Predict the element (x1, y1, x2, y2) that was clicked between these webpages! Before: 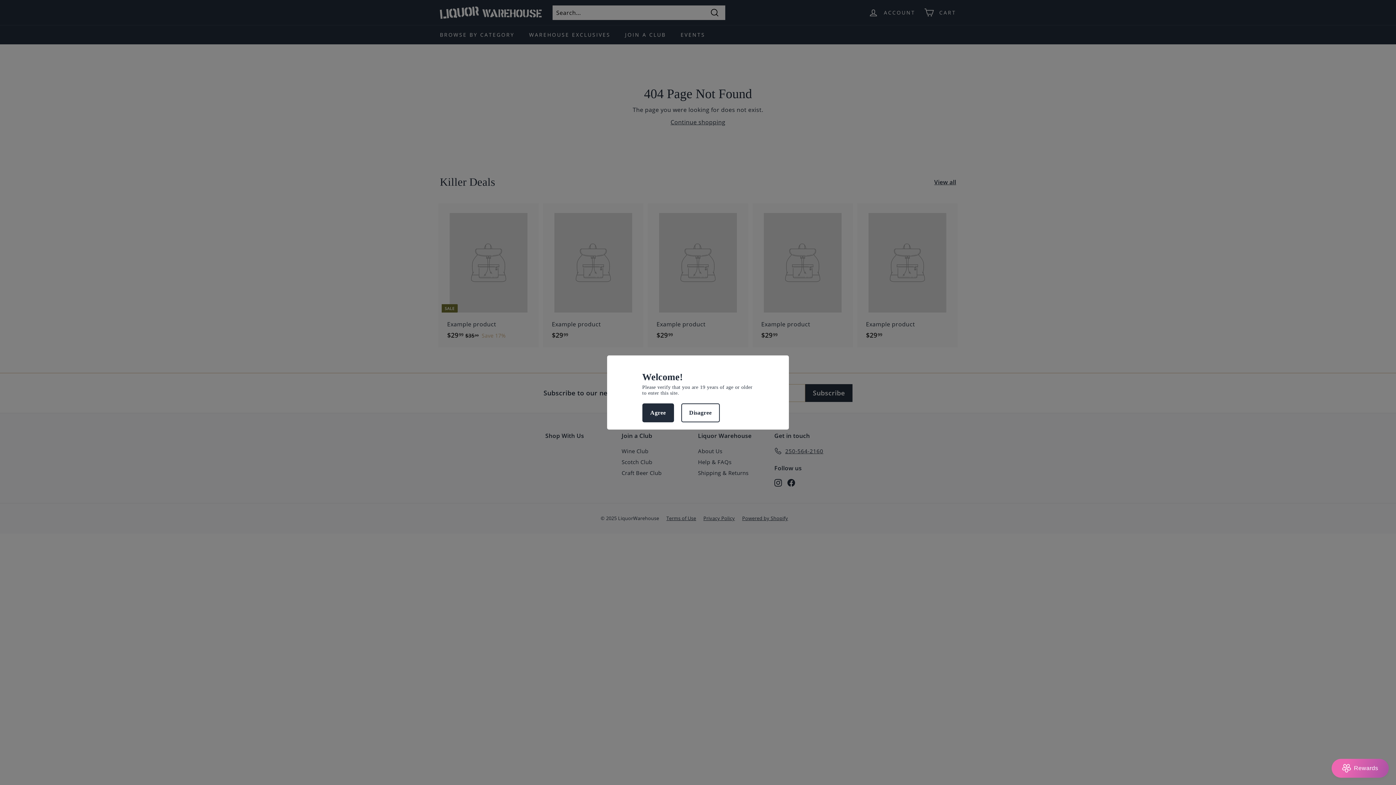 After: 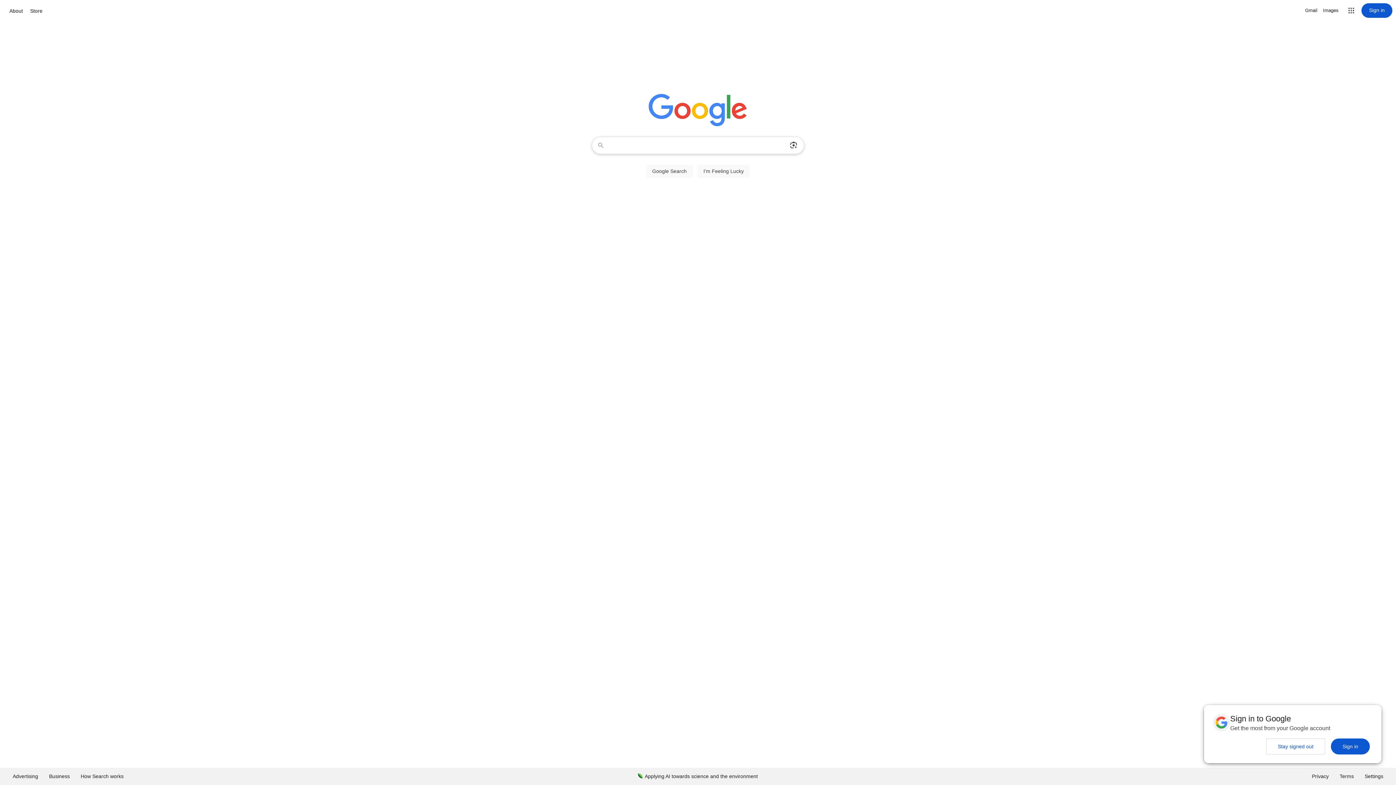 Action: bbox: (681, 403, 719, 422) label: Disagree